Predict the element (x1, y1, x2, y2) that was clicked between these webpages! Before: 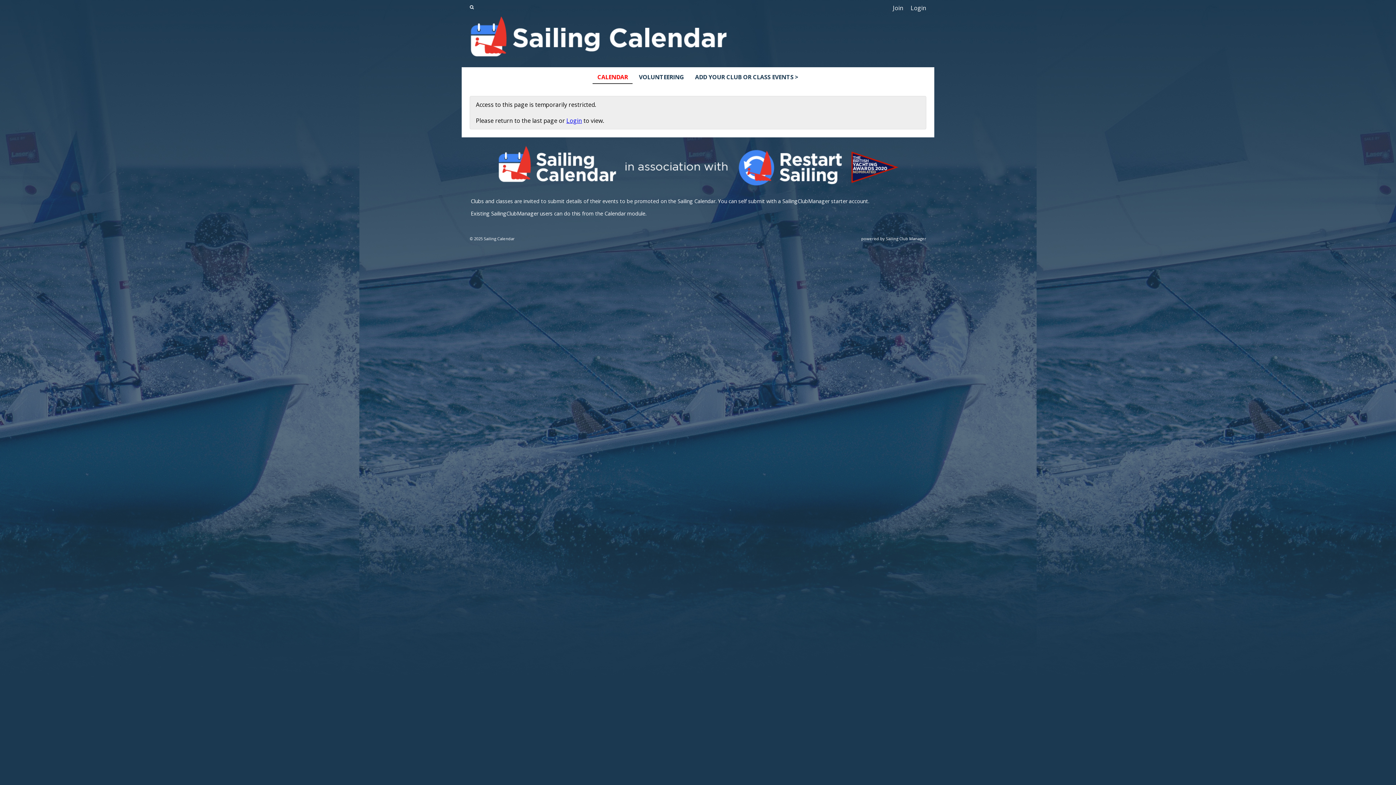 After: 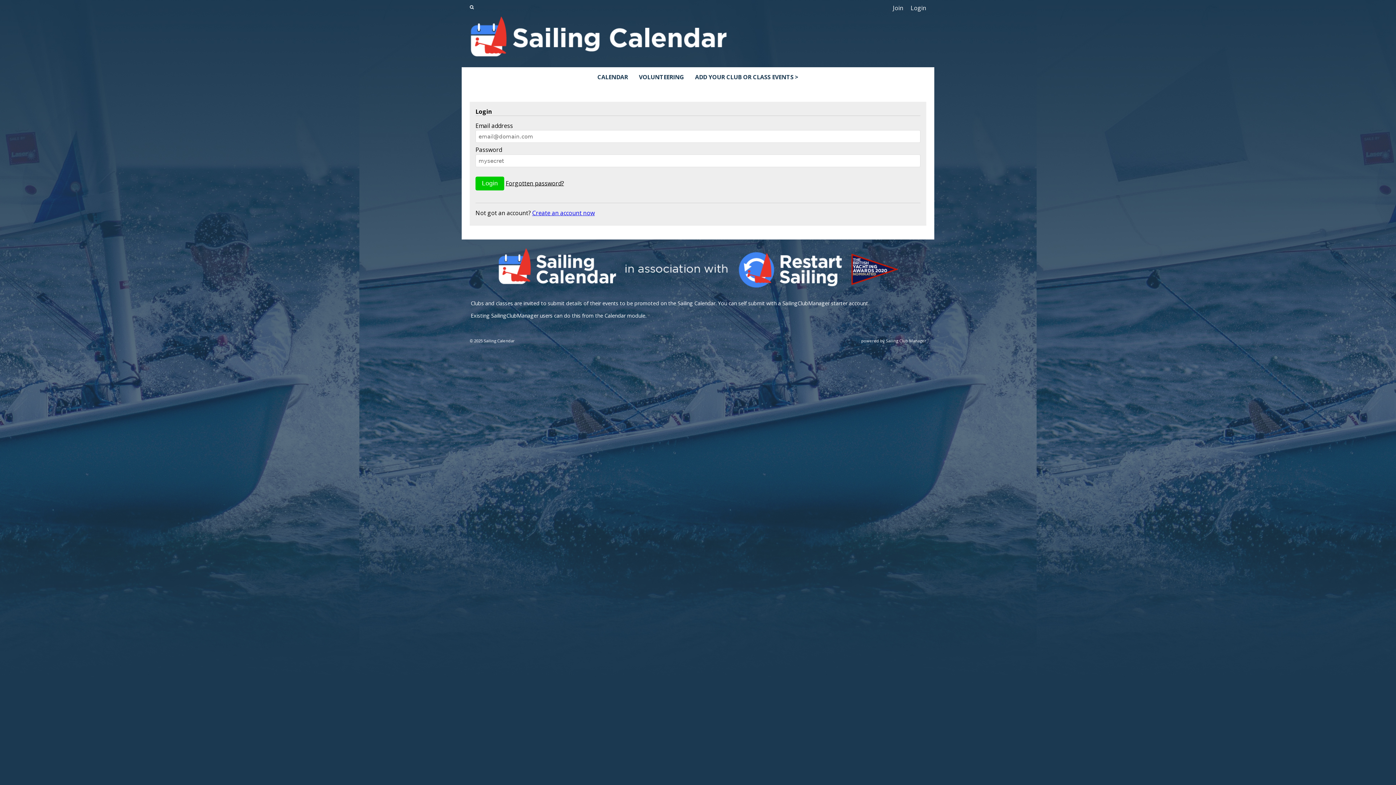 Action: bbox: (910, 4, 926, 12) label: Login